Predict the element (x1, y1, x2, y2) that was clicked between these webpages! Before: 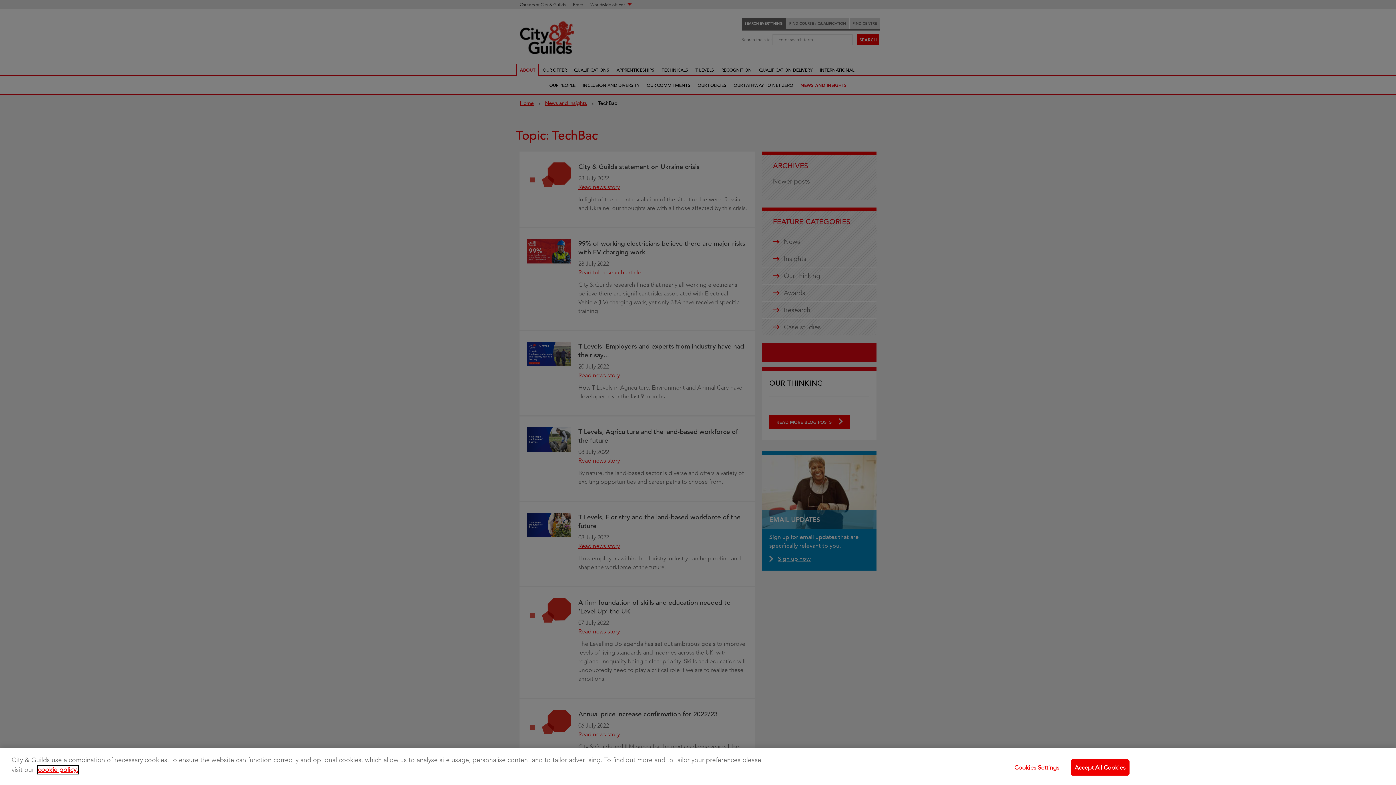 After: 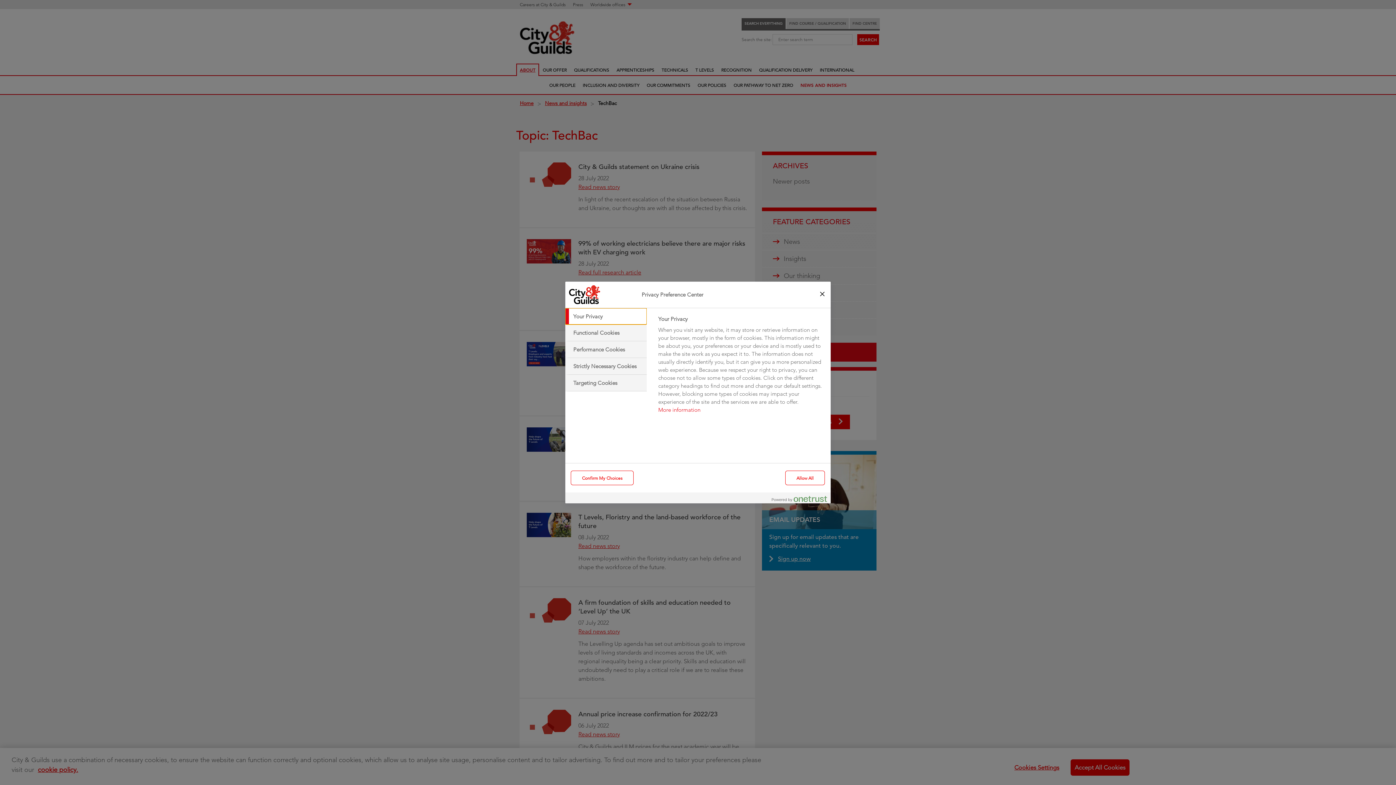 Action: label: Cookies Settings bbox: (1014, 760, 1063, 775)